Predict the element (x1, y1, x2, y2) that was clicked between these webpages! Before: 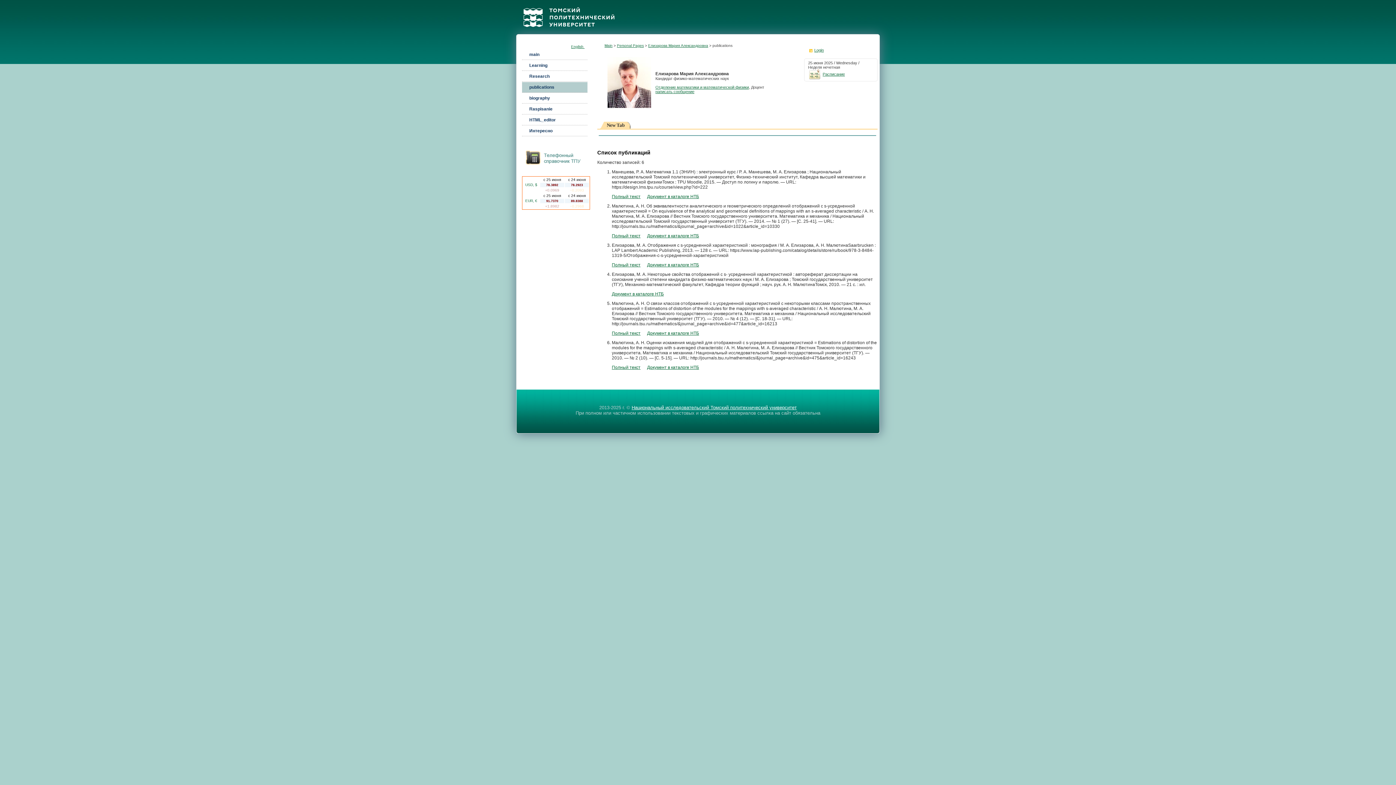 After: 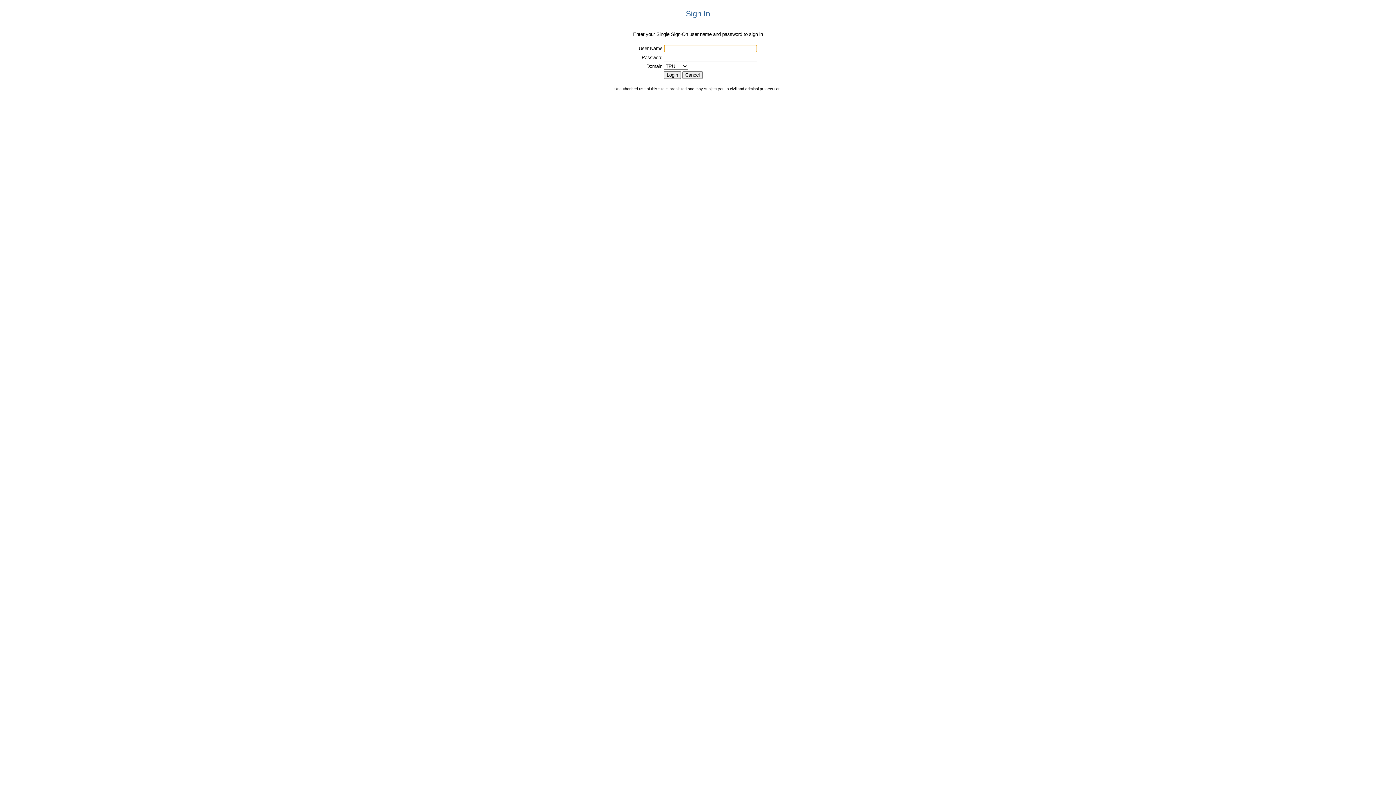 Action: bbox: (809, 48, 814, 52)